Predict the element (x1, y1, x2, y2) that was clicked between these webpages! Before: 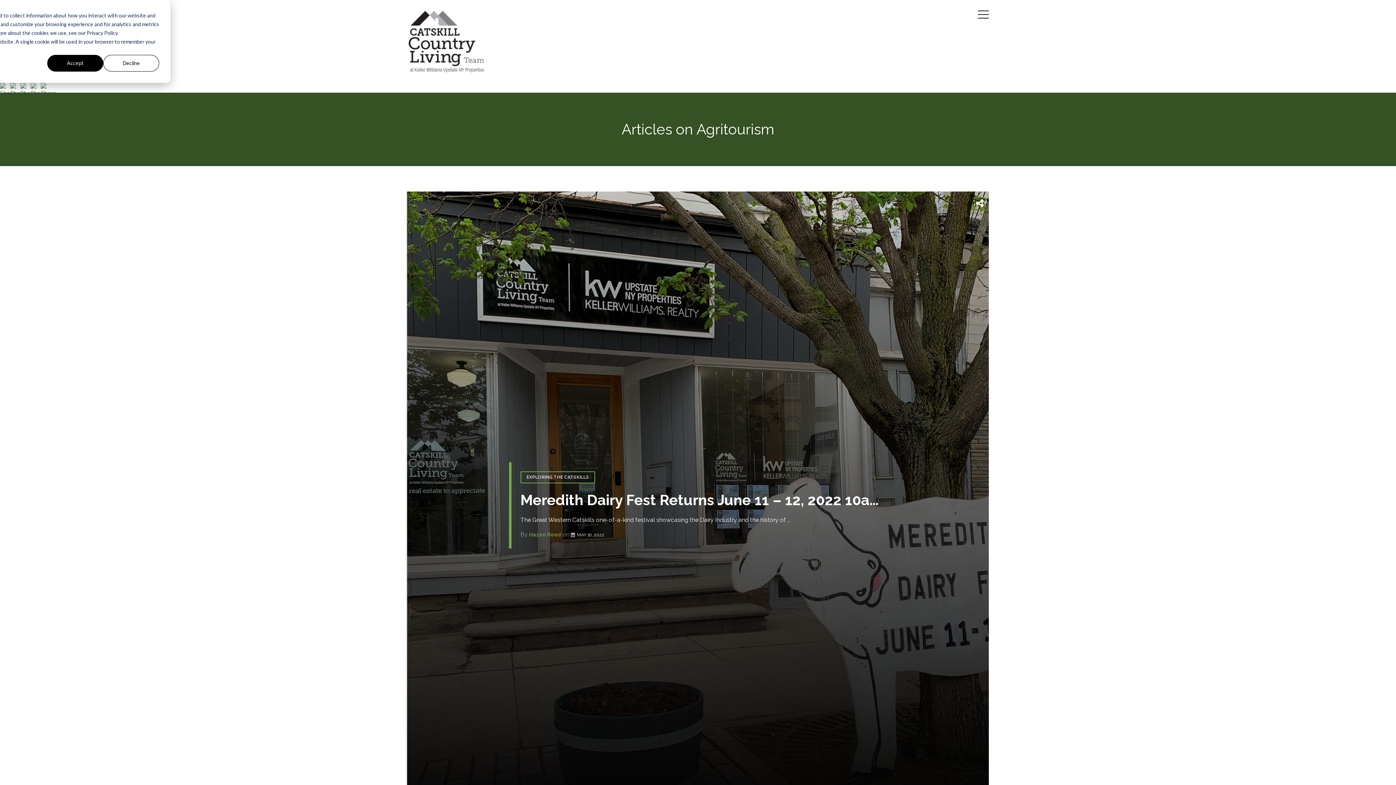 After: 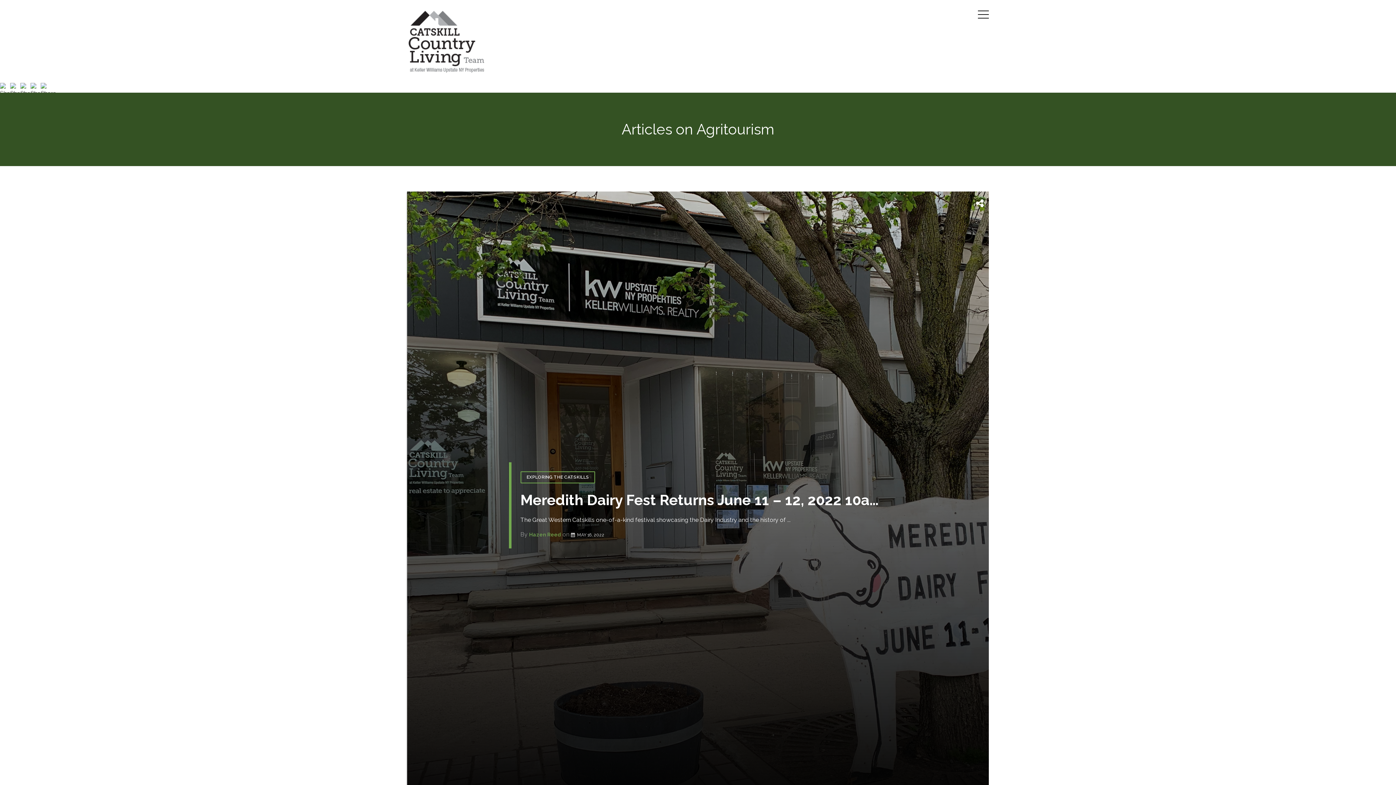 Action: label: Decline bbox: (103, 54, 159, 71)